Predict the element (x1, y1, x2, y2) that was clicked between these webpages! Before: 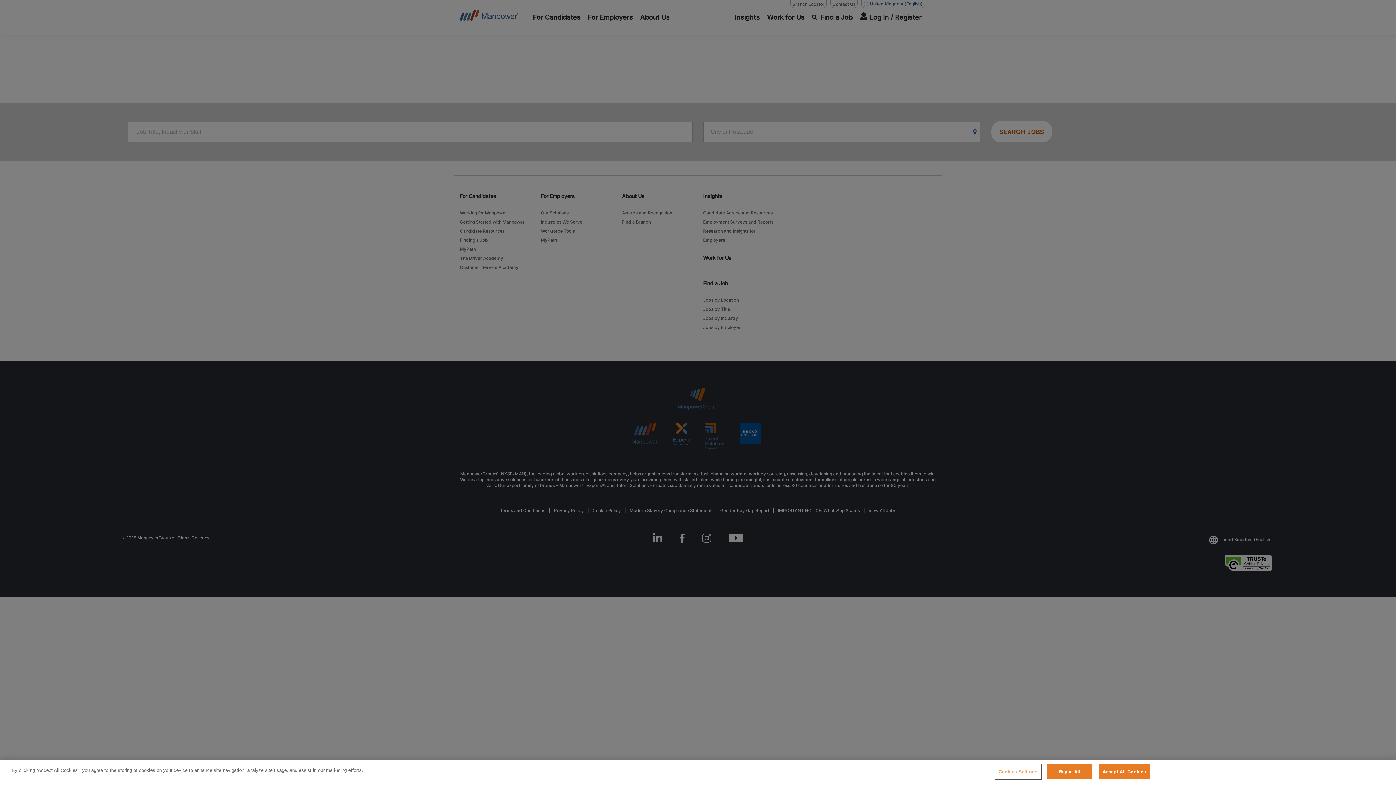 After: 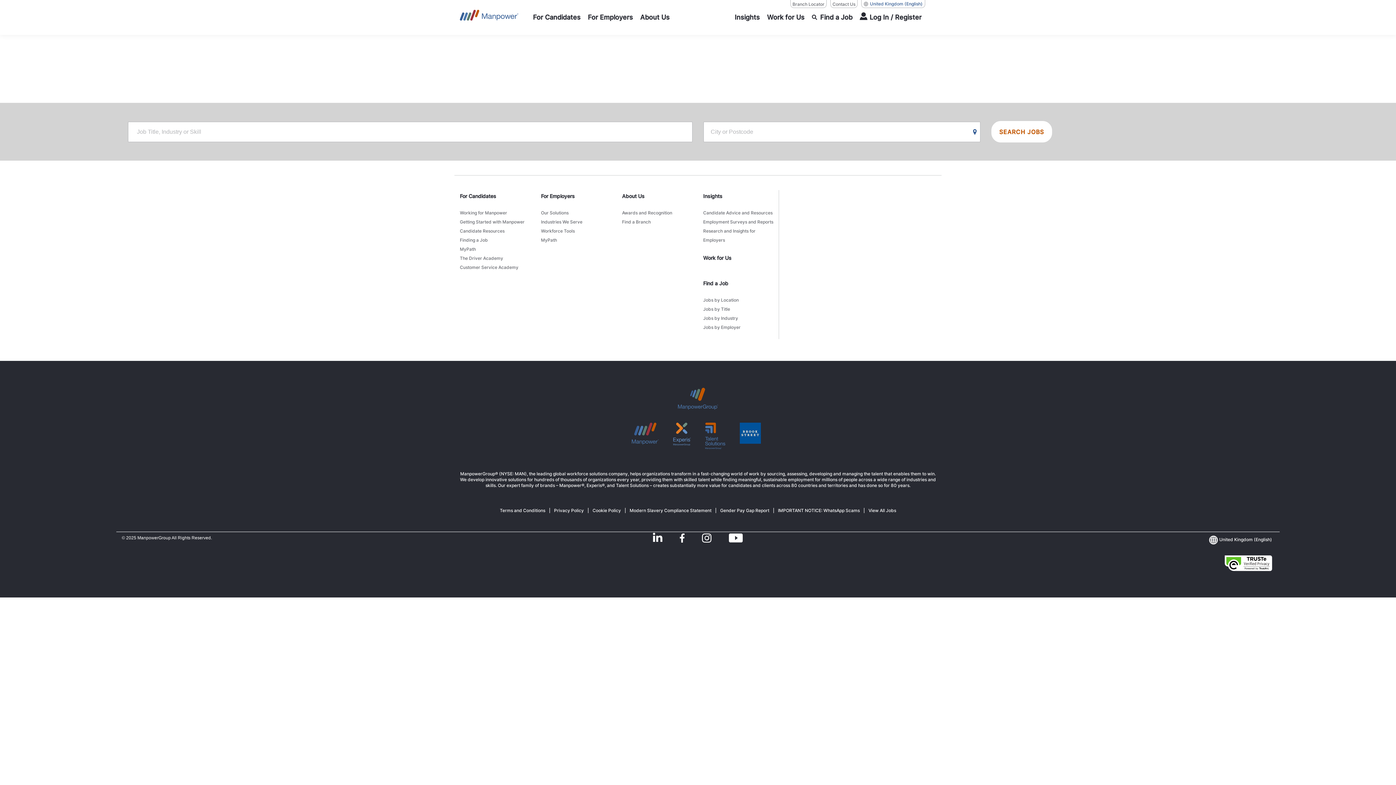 Action: label: Accept All Cookies bbox: (1098, 764, 1150, 779)